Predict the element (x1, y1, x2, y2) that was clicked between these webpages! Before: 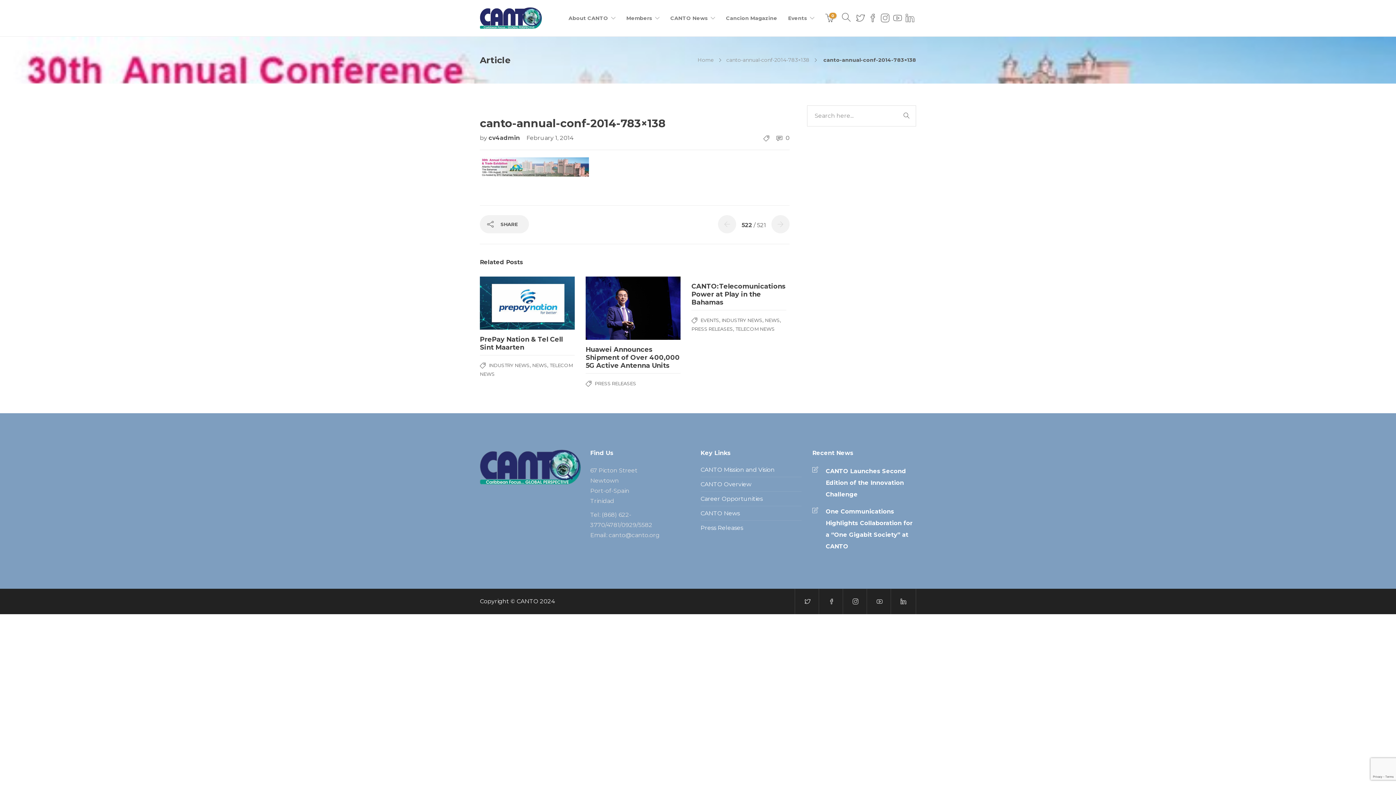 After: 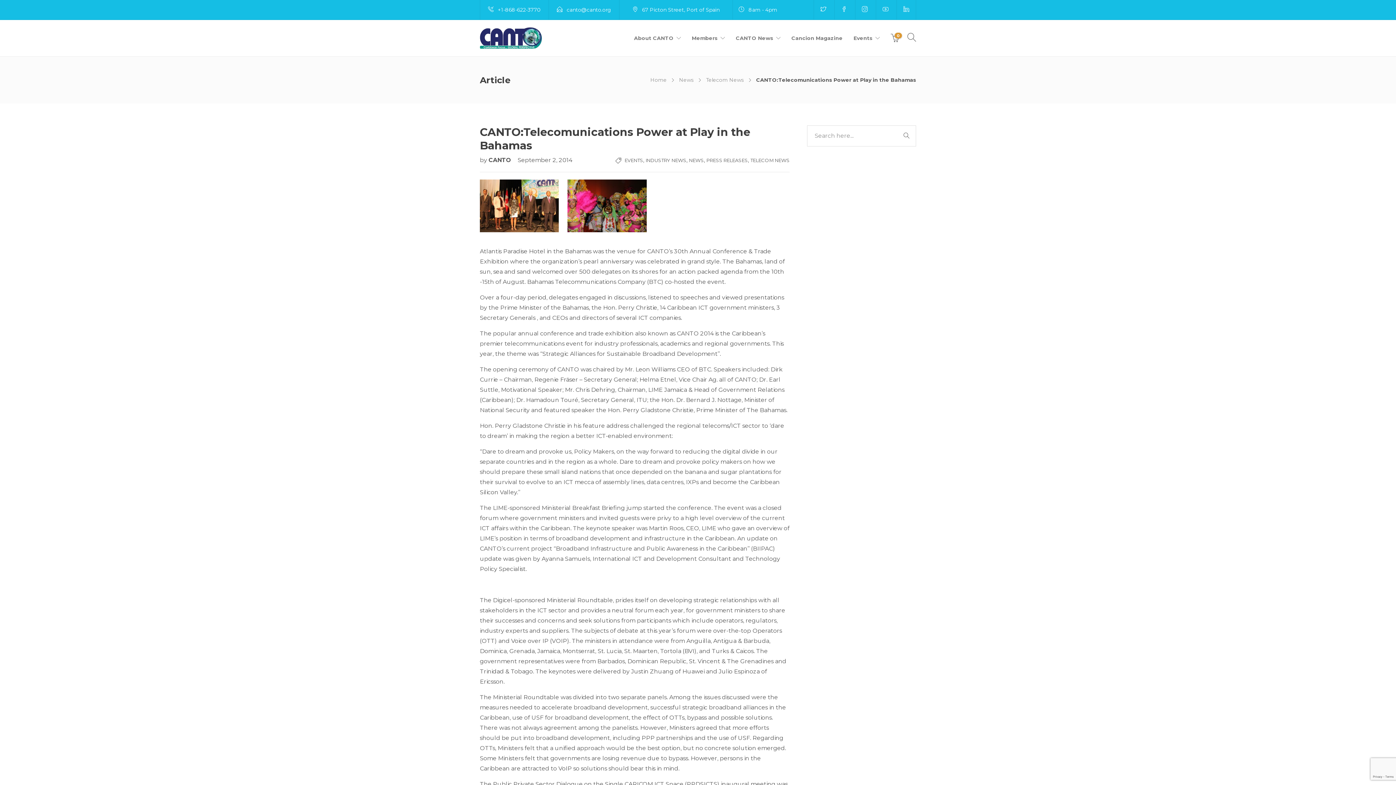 Action: label: CANTO:Telecomunications Power at Play in the Bahamas bbox: (691, 282, 786, 306)